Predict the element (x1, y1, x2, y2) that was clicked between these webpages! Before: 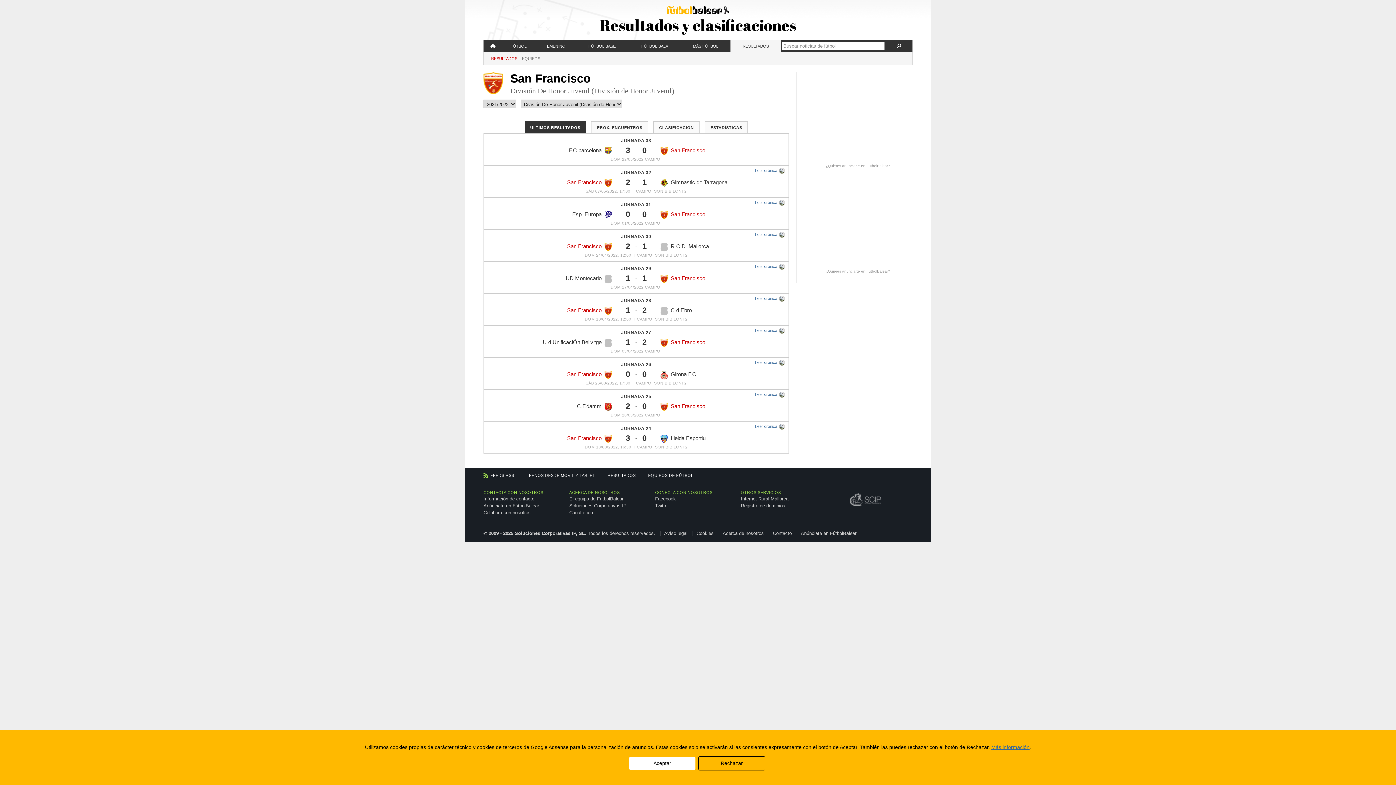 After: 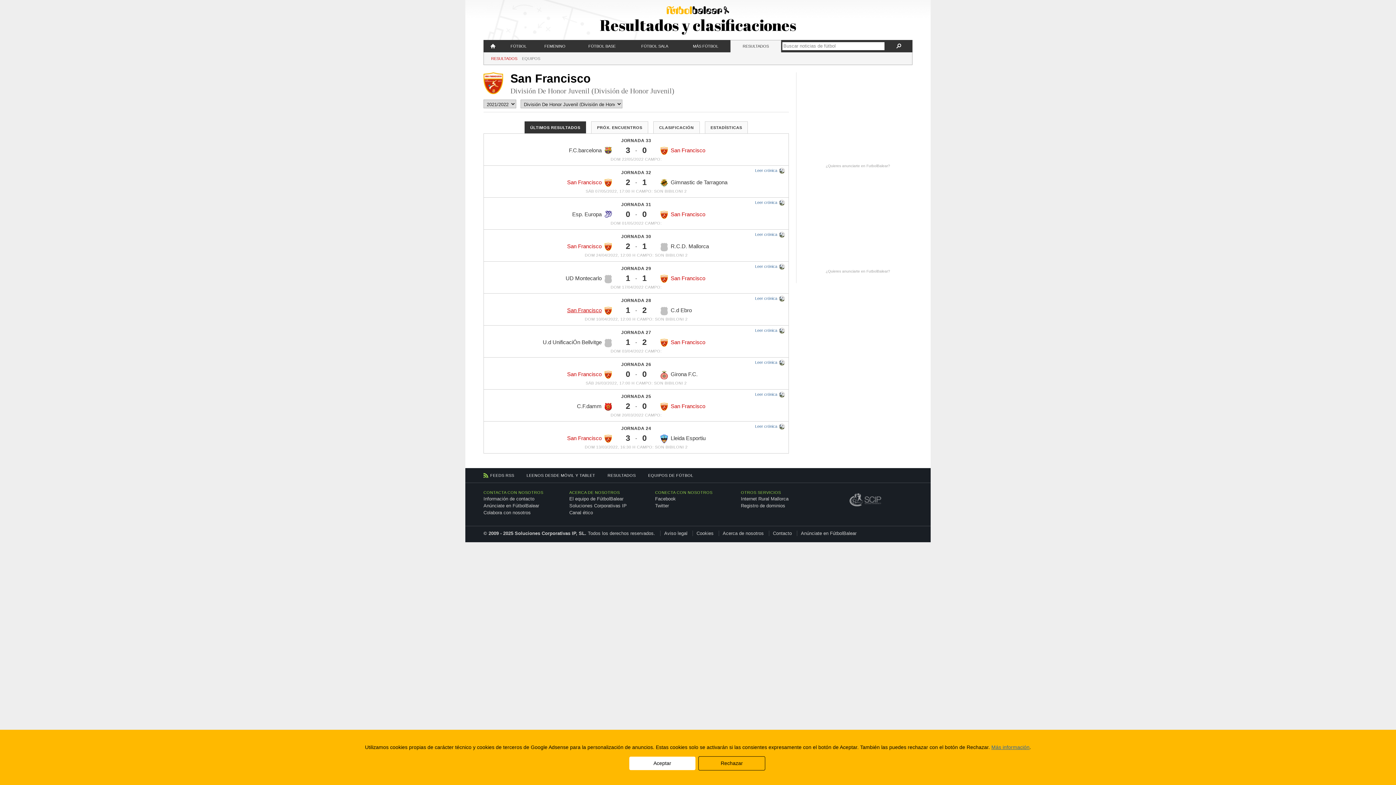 Action: label: San Francisco bbox: (484, 305, 611, 315)